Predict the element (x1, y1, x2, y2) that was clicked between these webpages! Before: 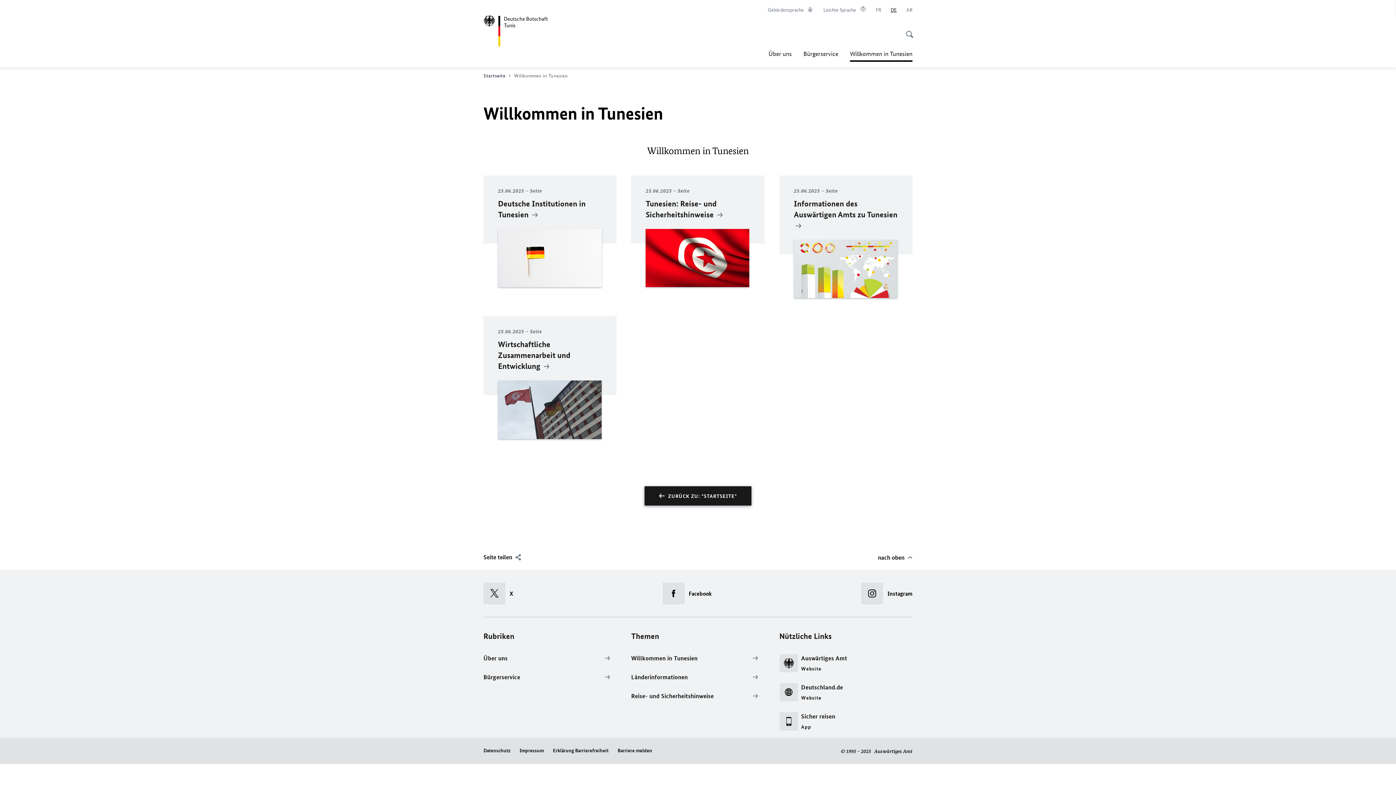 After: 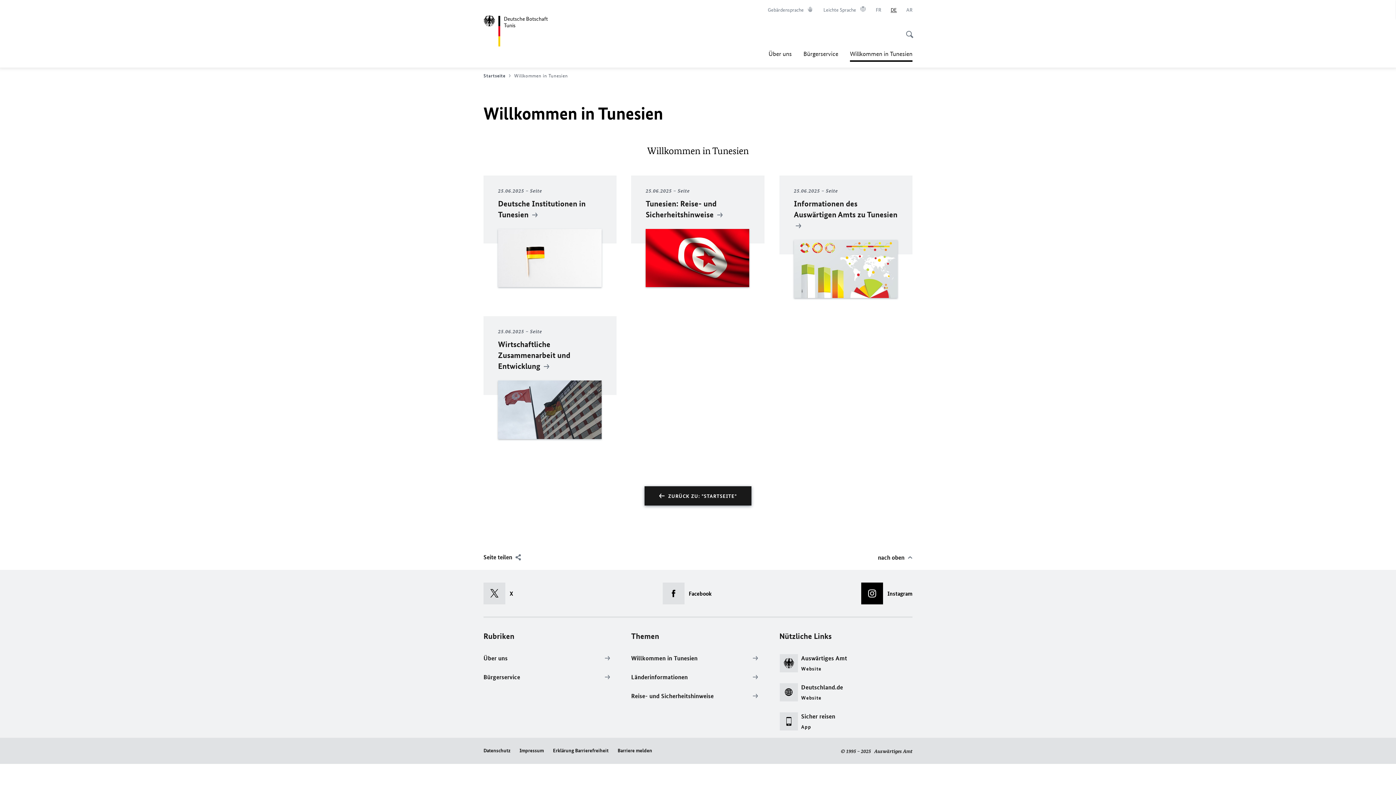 Action: bbox: (861, 582, 912, 604) label: Instagram